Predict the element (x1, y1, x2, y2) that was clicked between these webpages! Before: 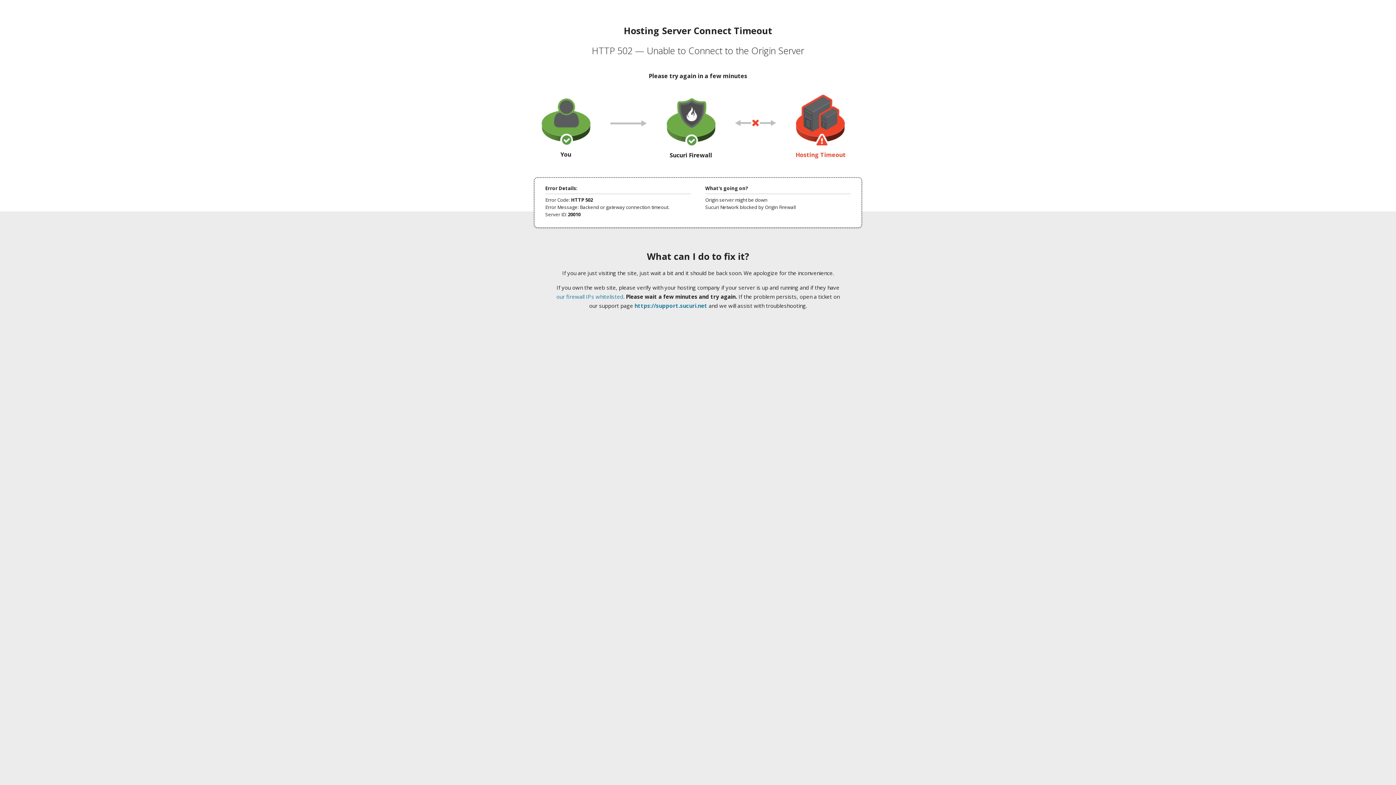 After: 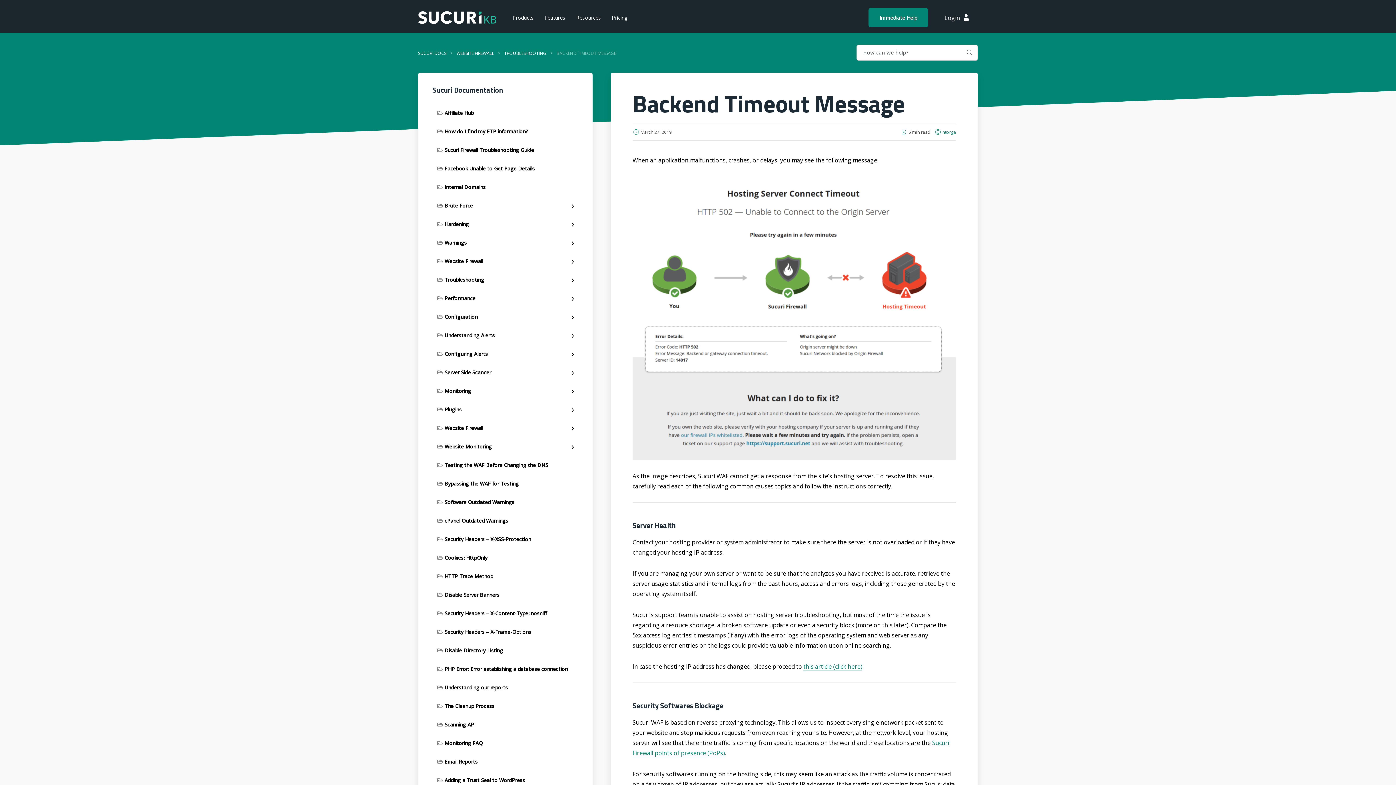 Action: bbox: (556, 293, 623, 300) label: our firewall IPs whitelisted